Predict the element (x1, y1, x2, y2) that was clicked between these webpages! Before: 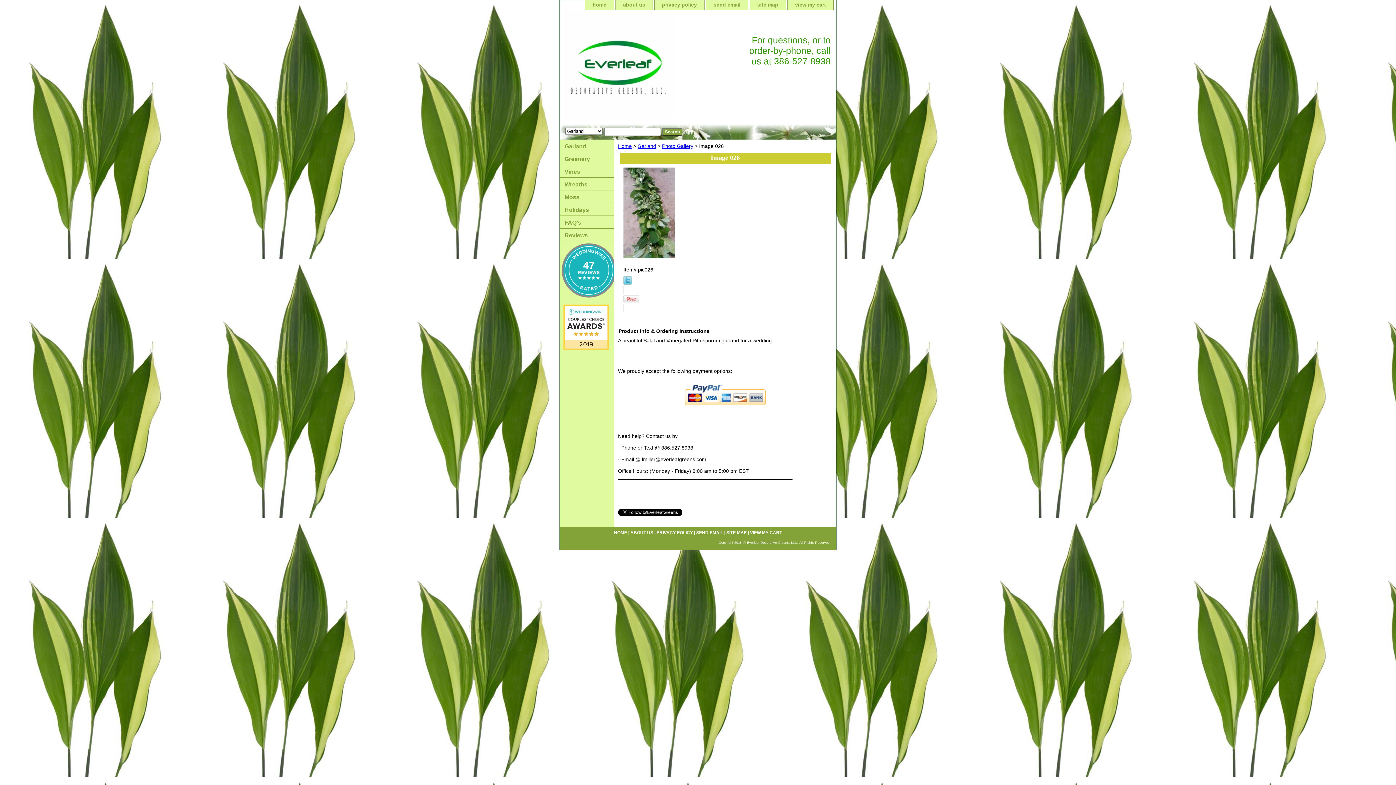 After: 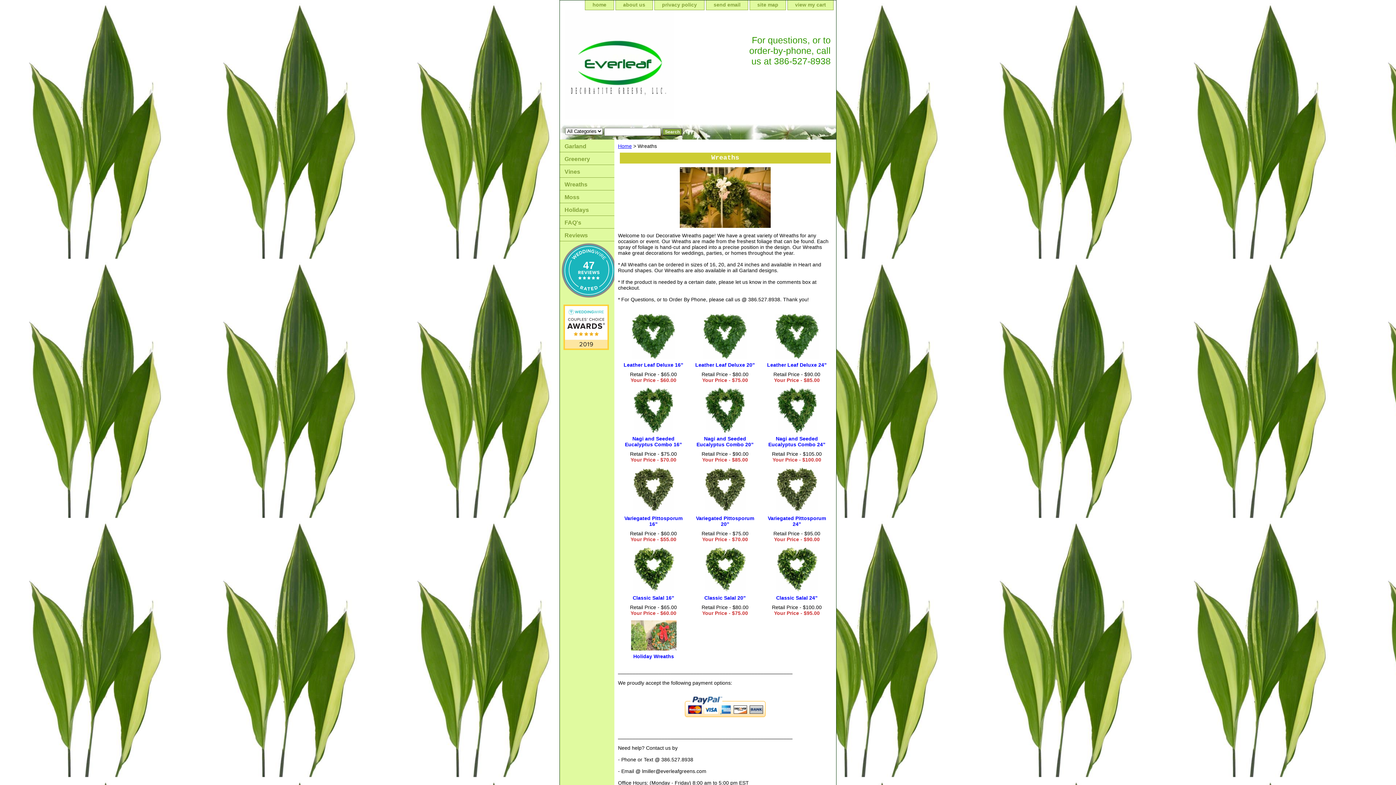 Action: label: Wreaths bbox: (560, 177, 614, 190)